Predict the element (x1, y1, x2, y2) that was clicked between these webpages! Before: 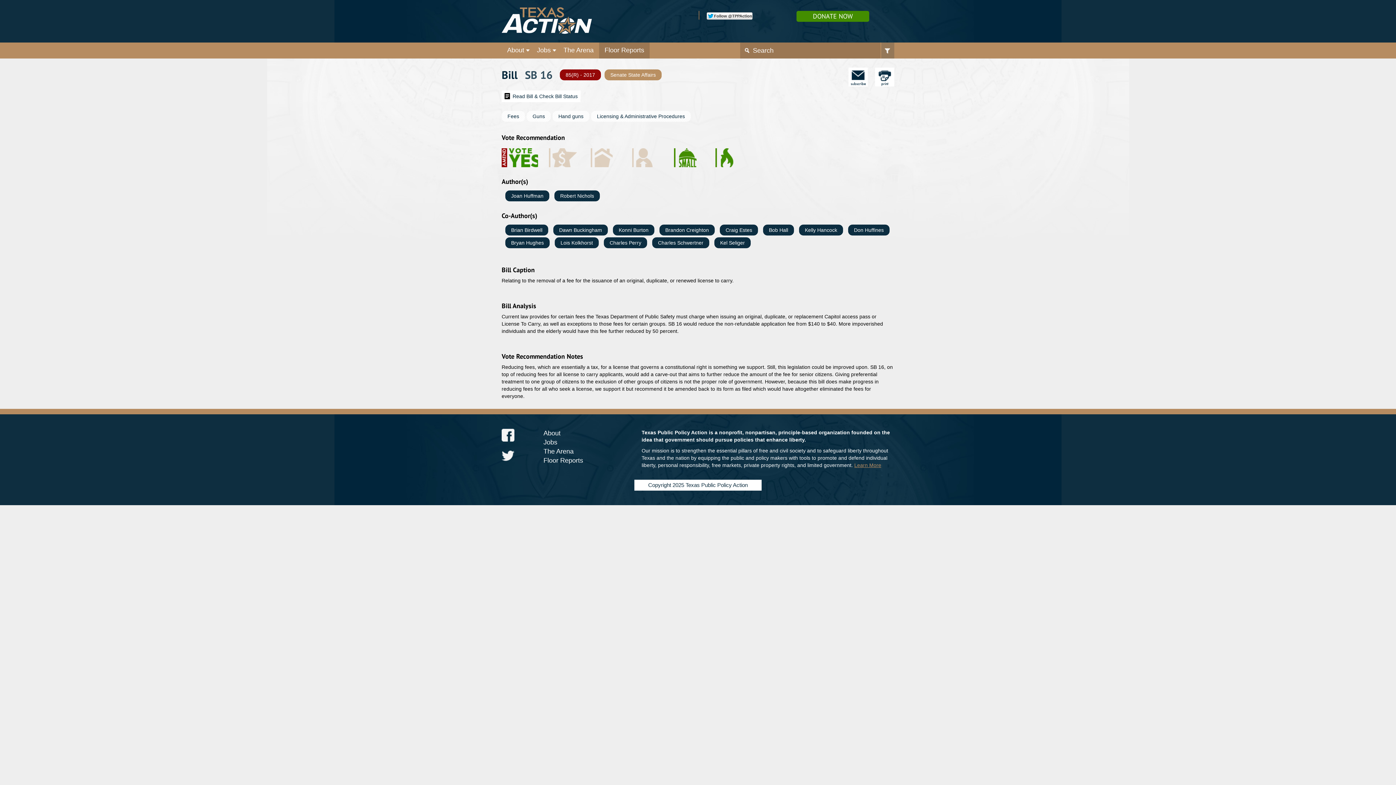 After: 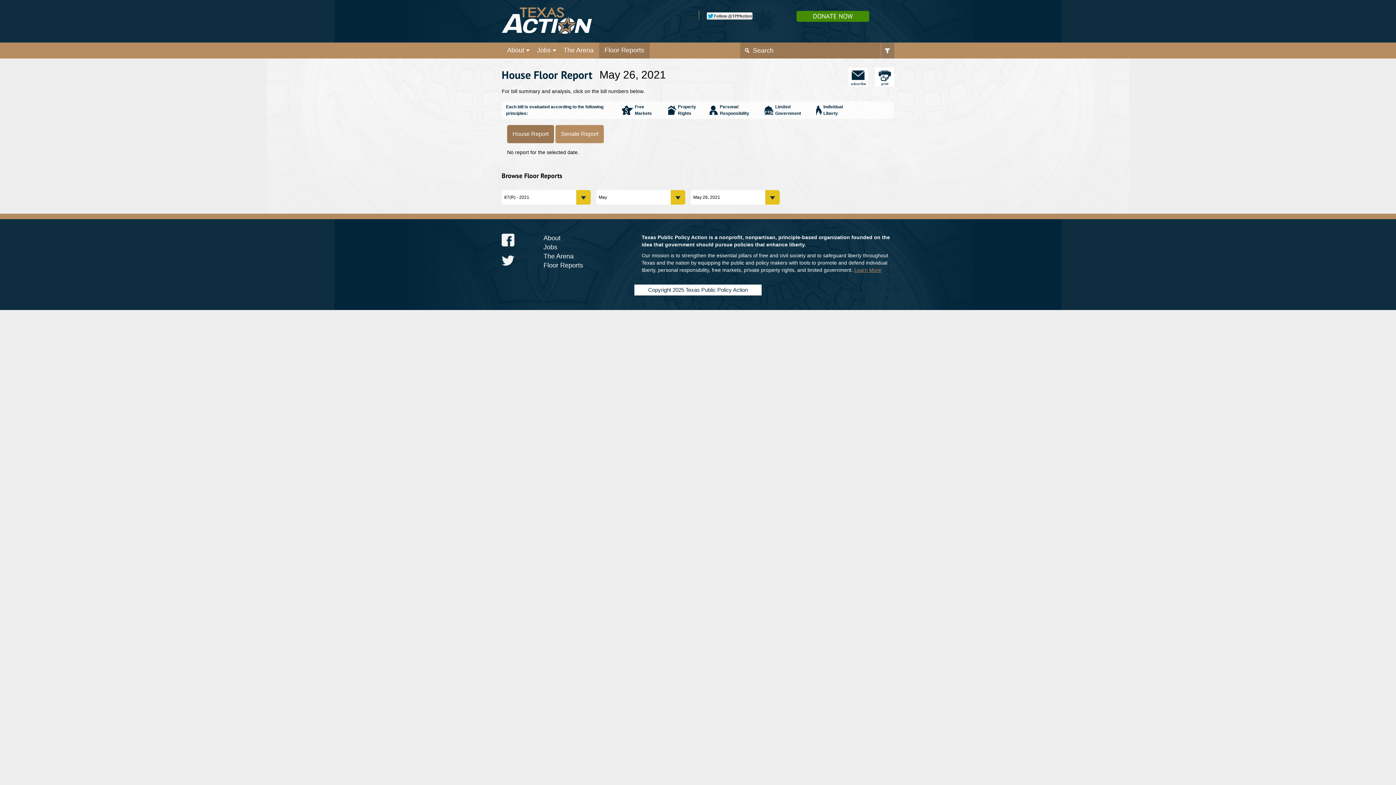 Action: bbox: (601, 42, 648, 58) label: Floor Reports